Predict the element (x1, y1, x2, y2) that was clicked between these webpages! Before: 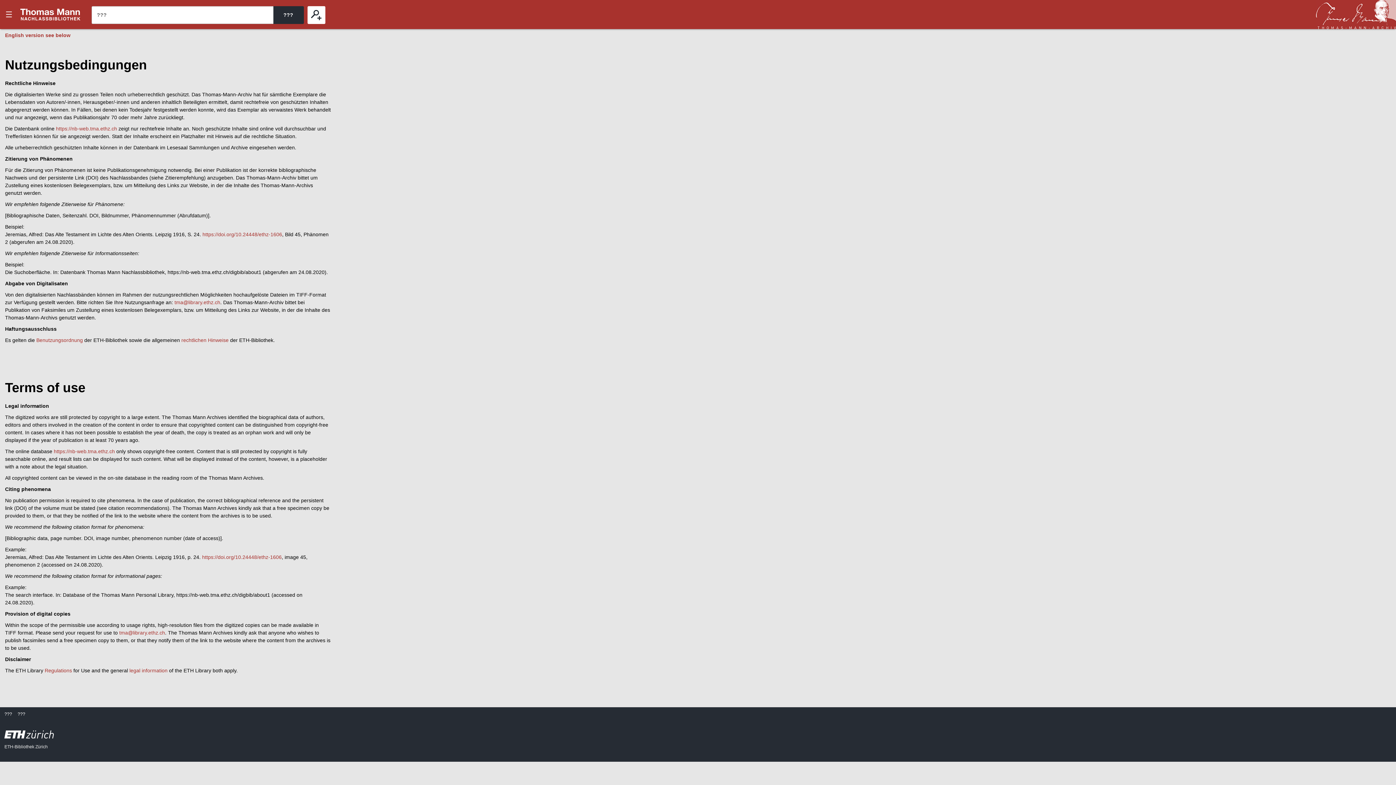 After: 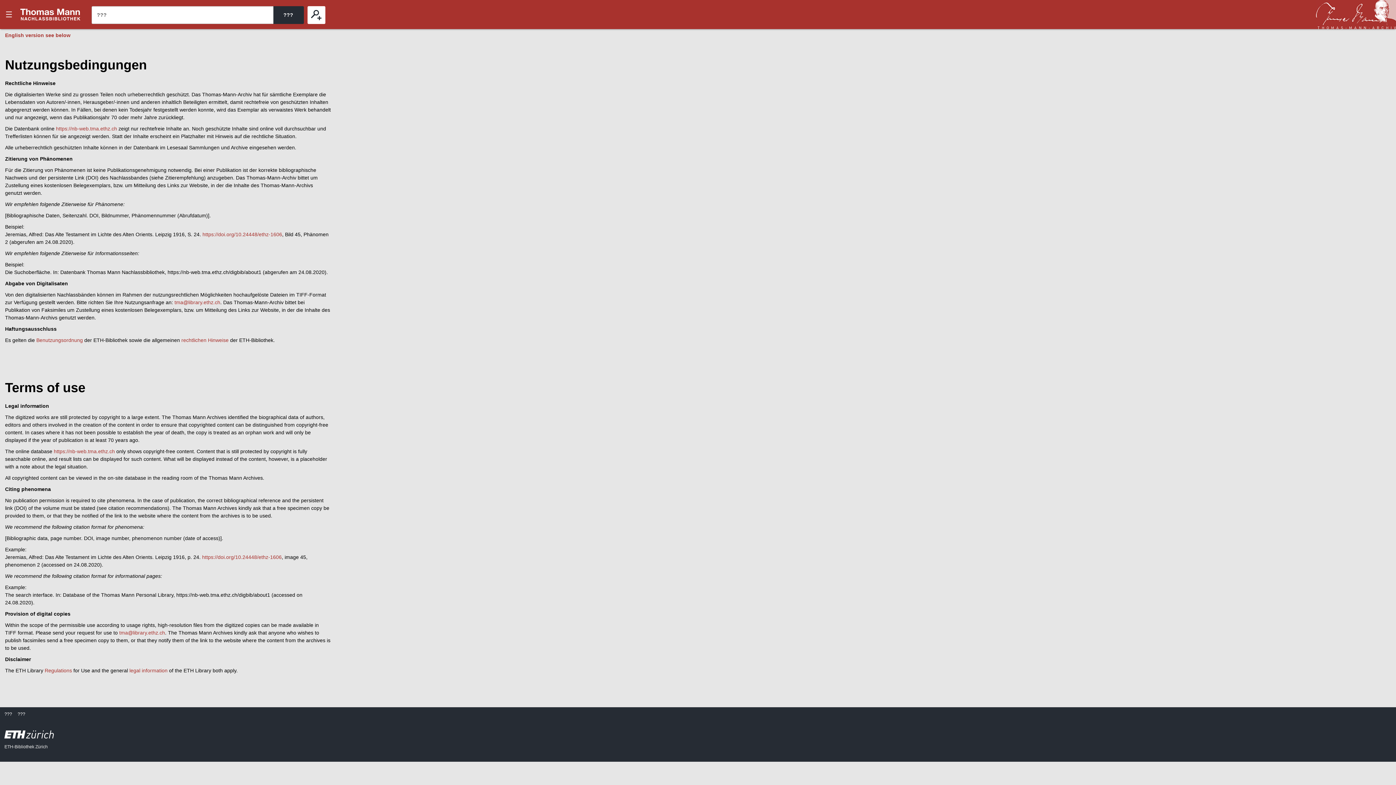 Action: label: English version see below bbox: (5, 32, 70, 38)